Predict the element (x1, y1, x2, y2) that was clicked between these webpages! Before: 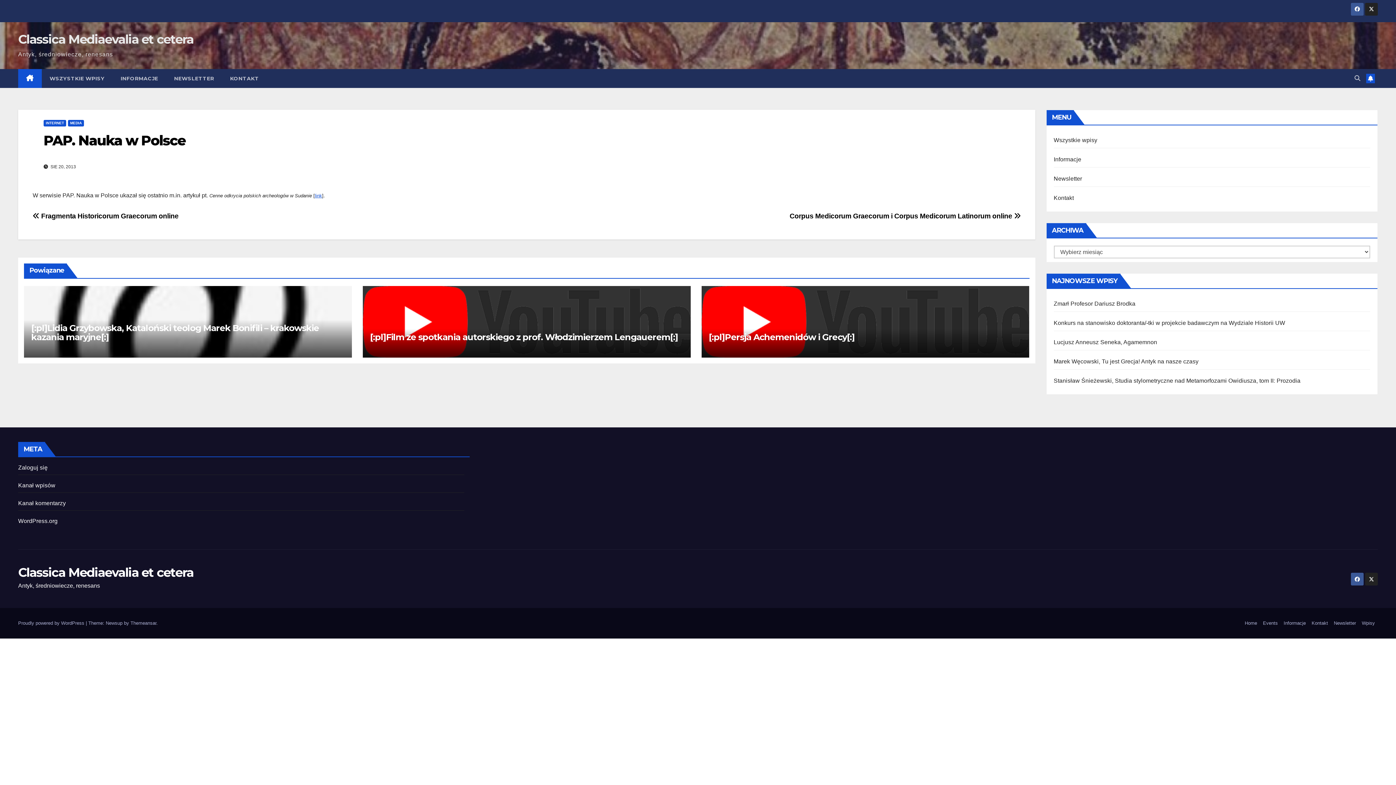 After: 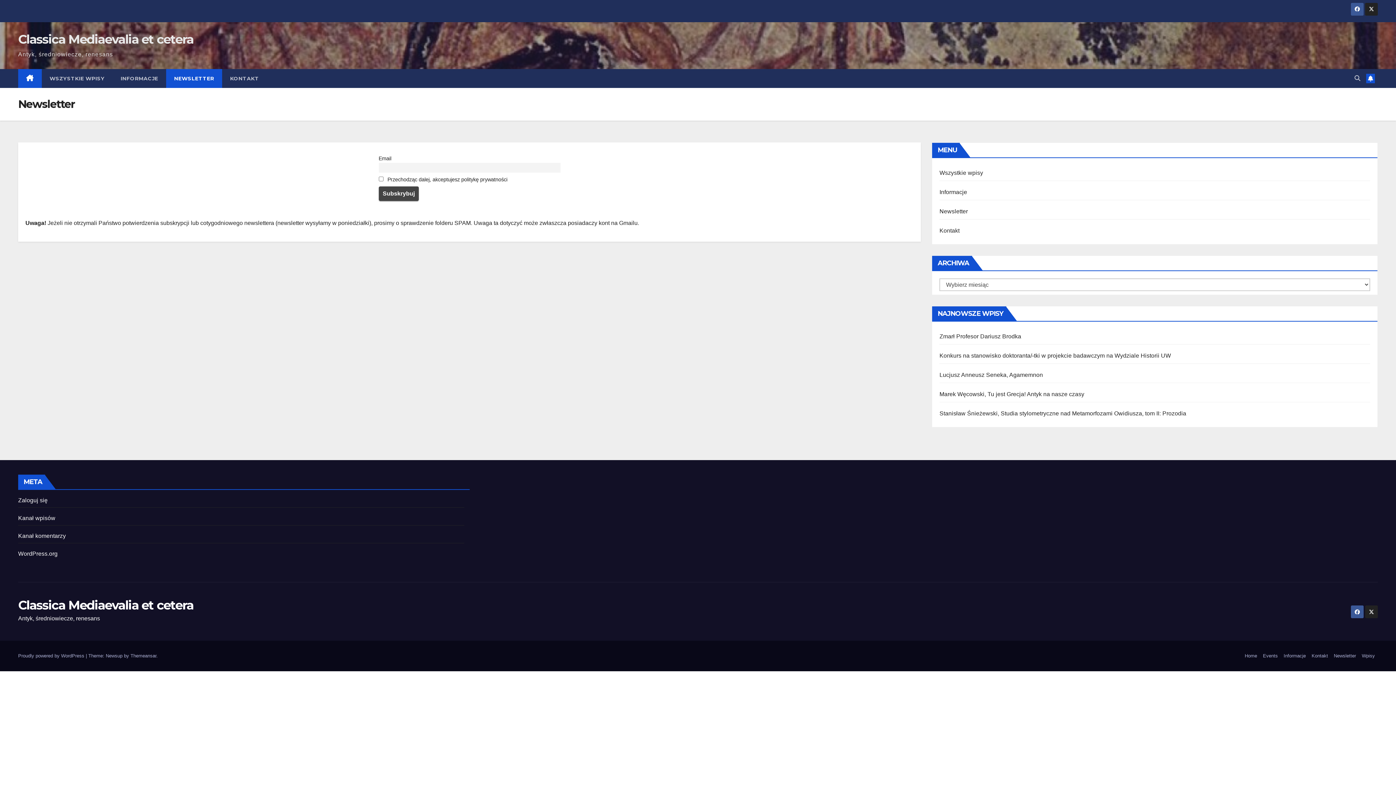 Action: bbox: (166, 69, 222, 88) label: NEWSLETTER